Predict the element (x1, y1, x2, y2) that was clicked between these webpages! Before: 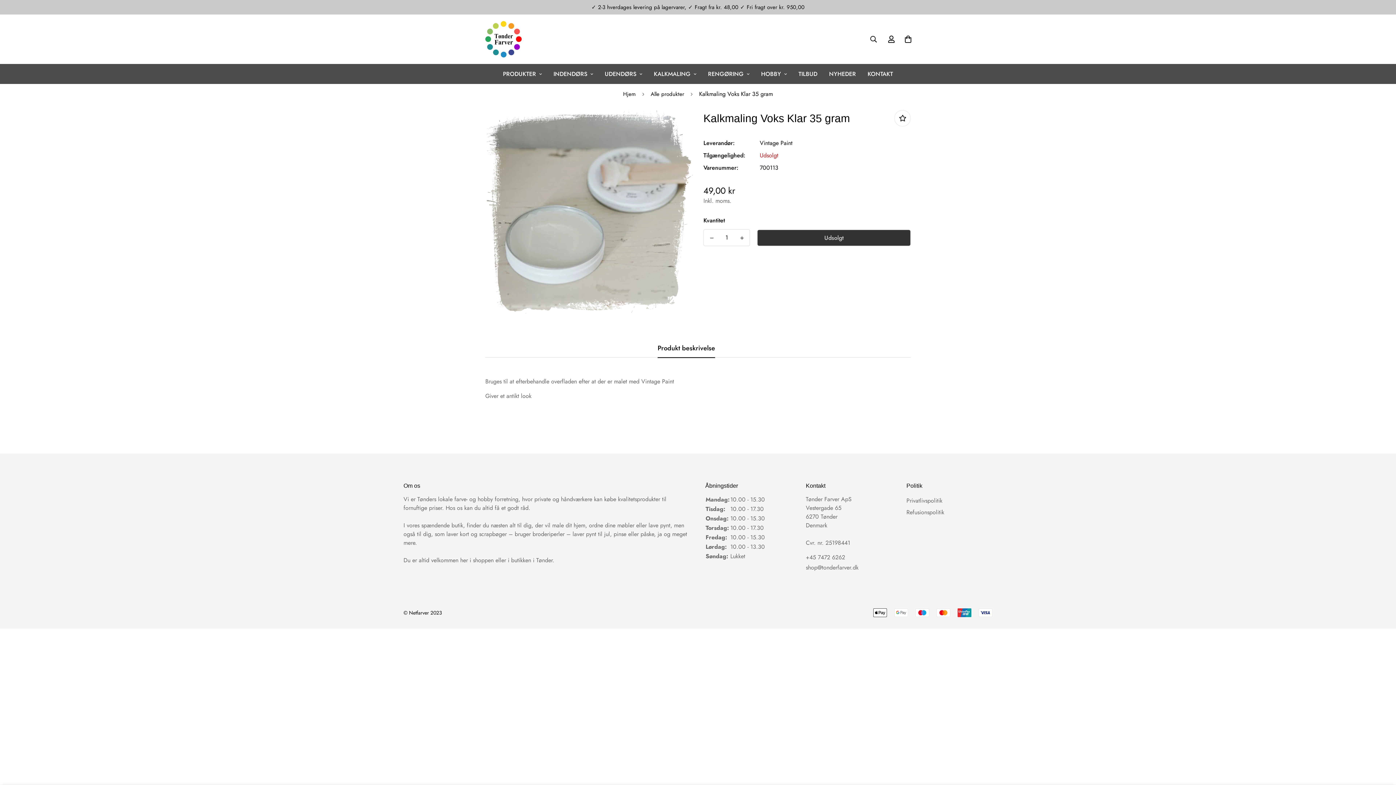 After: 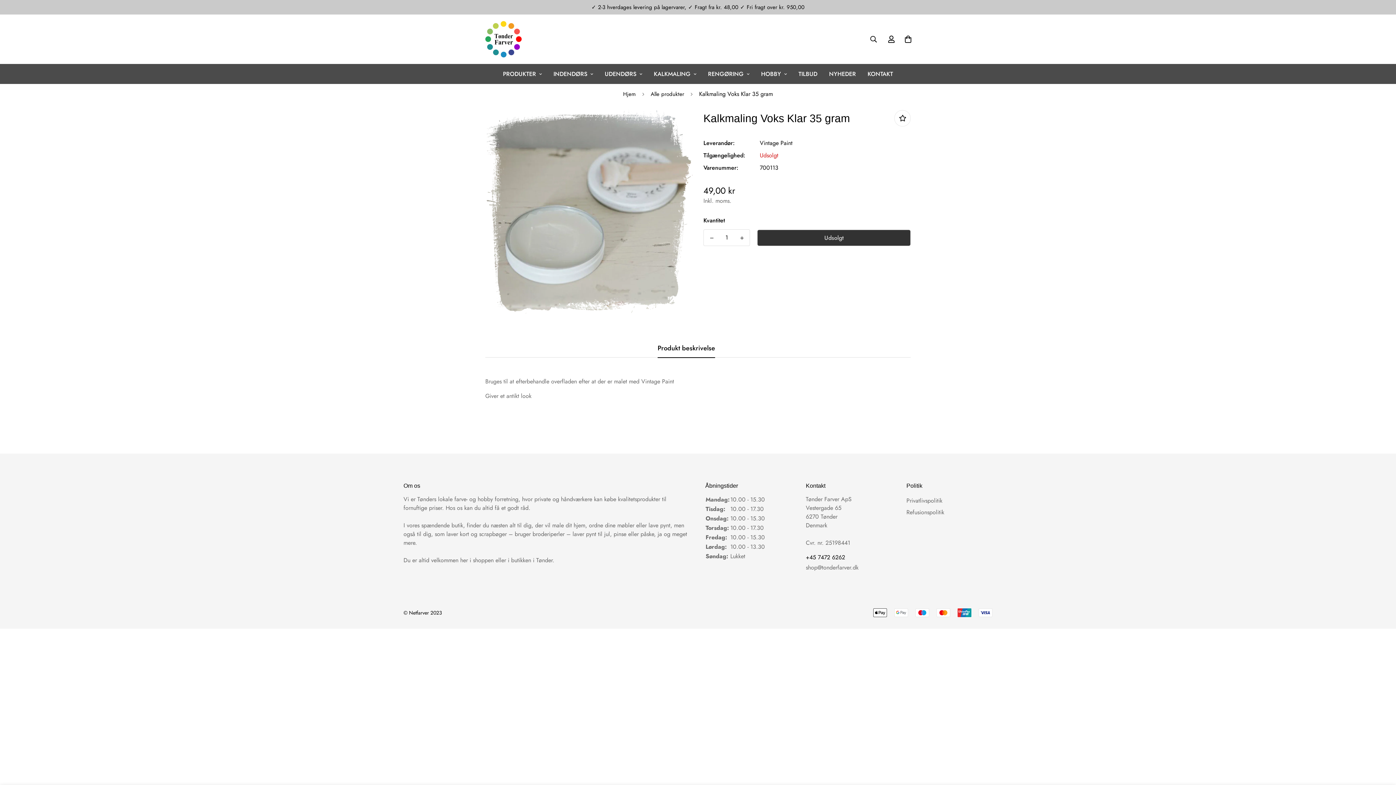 Action: bbox: (806, 553, 845, 561) label: +45 7472 6262